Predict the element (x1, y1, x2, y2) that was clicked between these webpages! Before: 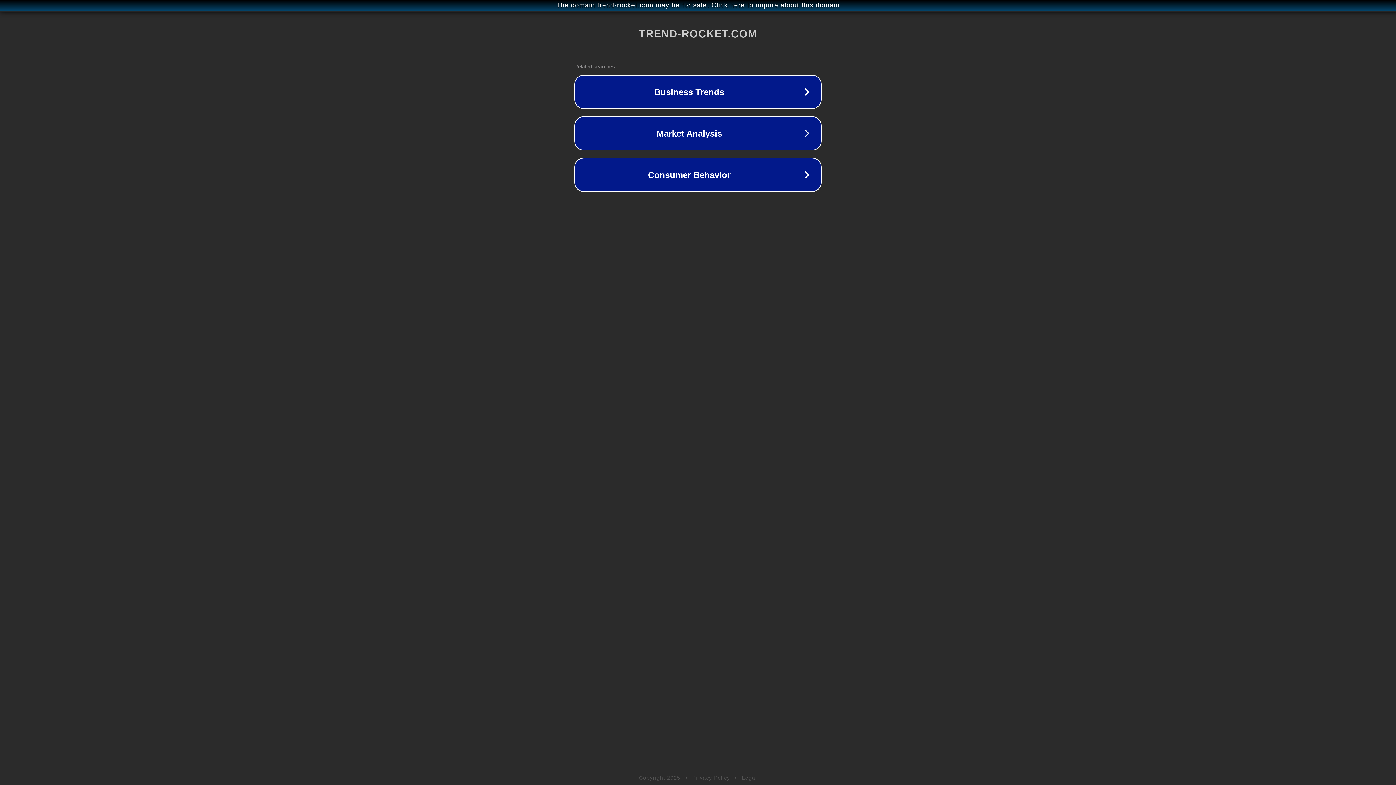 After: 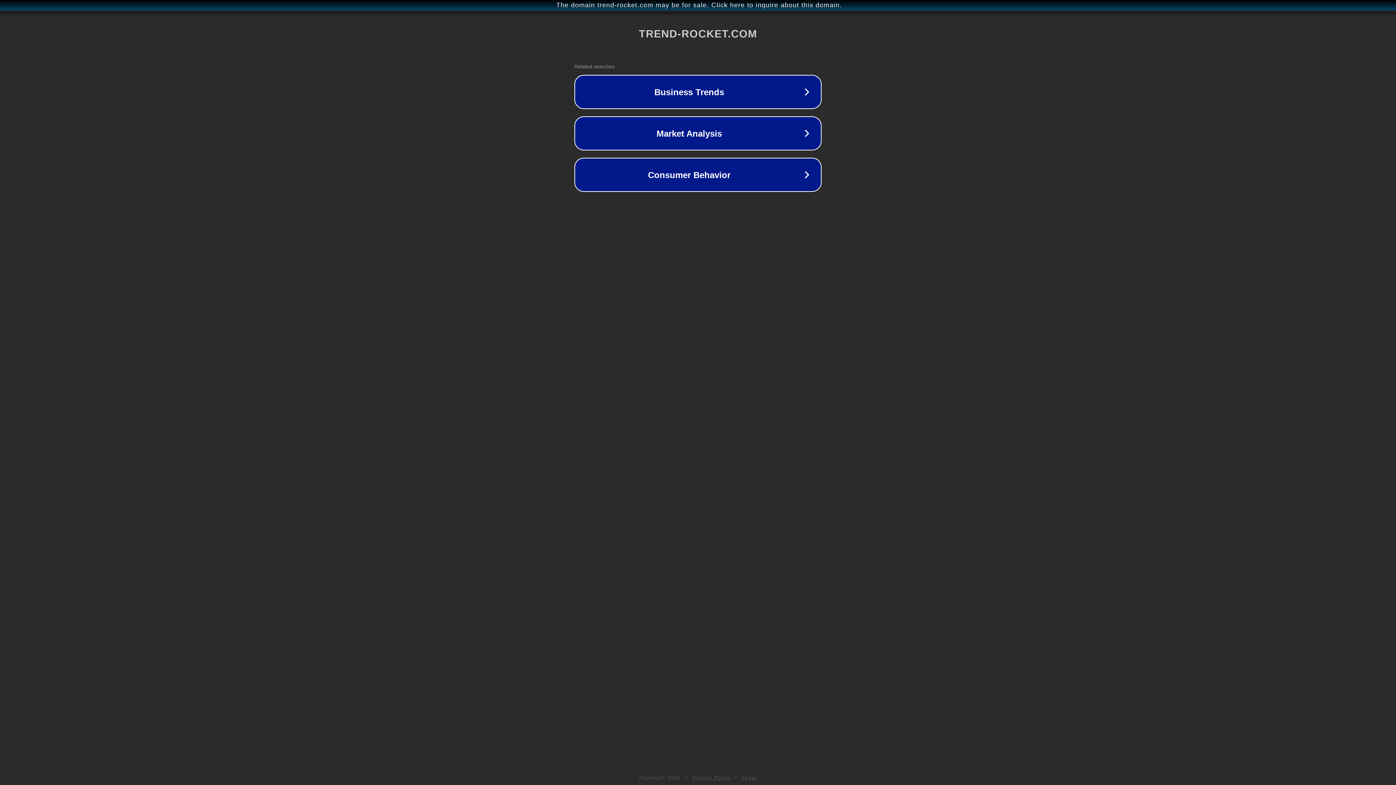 Action: label: Privacy Policy bbox: (692, 775, 730, 781)